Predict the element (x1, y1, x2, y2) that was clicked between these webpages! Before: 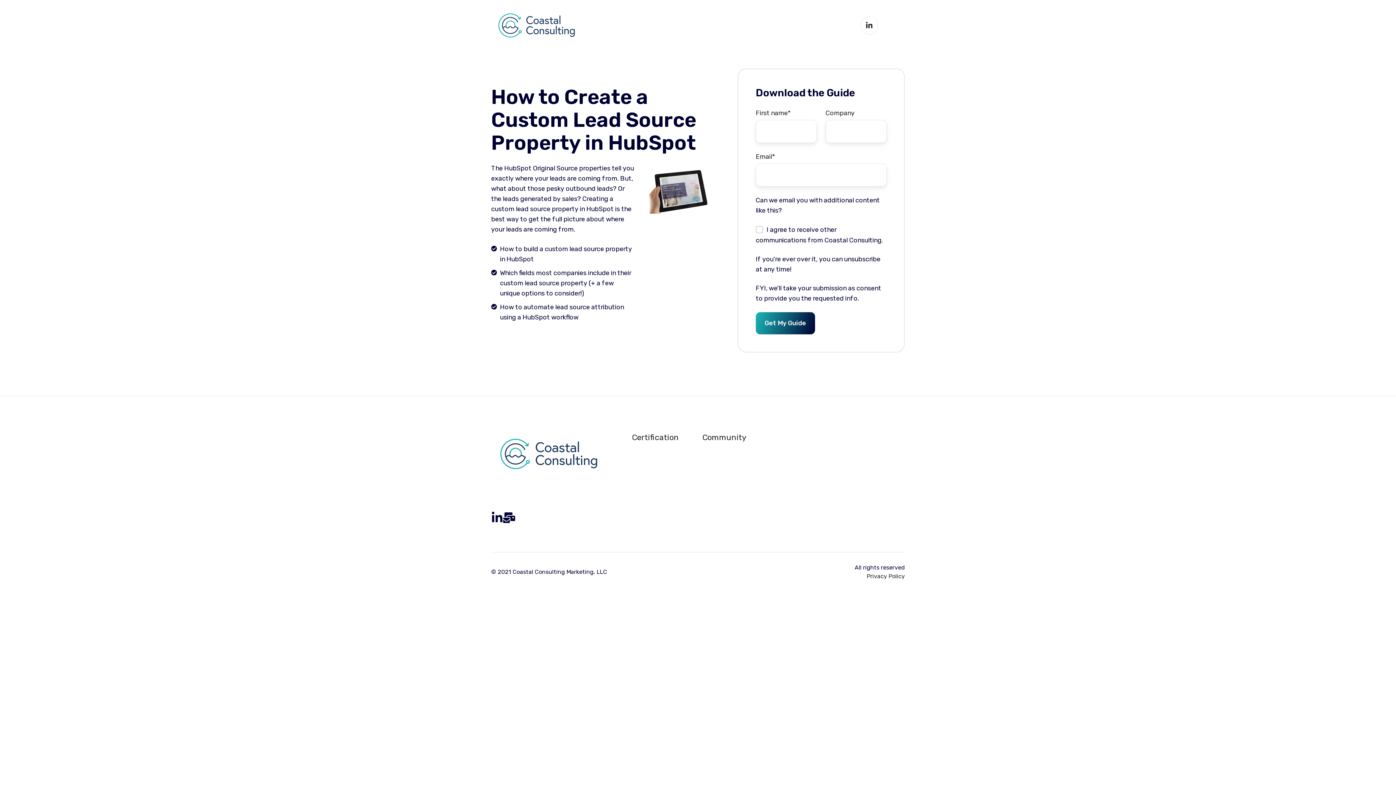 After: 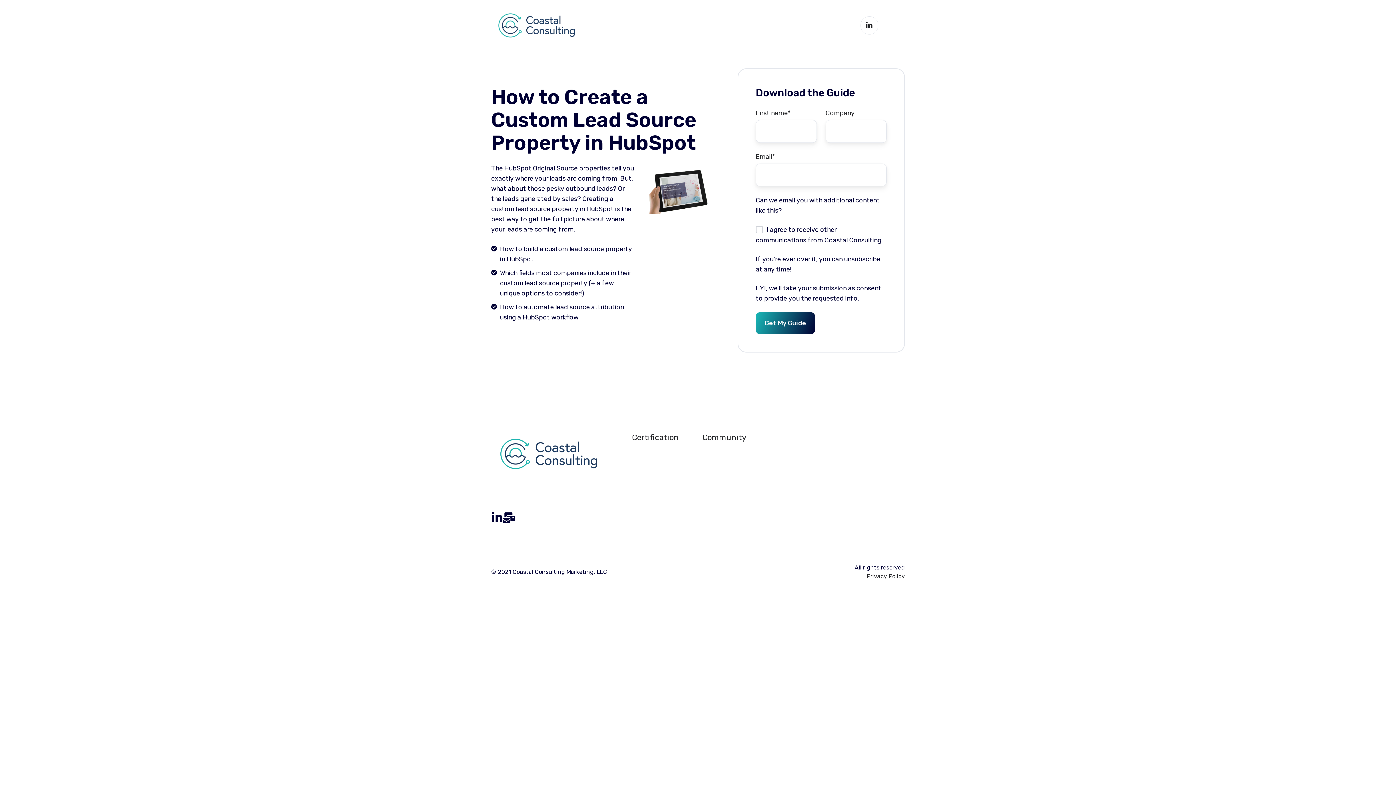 Action: label: LinkedIn bbox: (860, 16, 878, 34)